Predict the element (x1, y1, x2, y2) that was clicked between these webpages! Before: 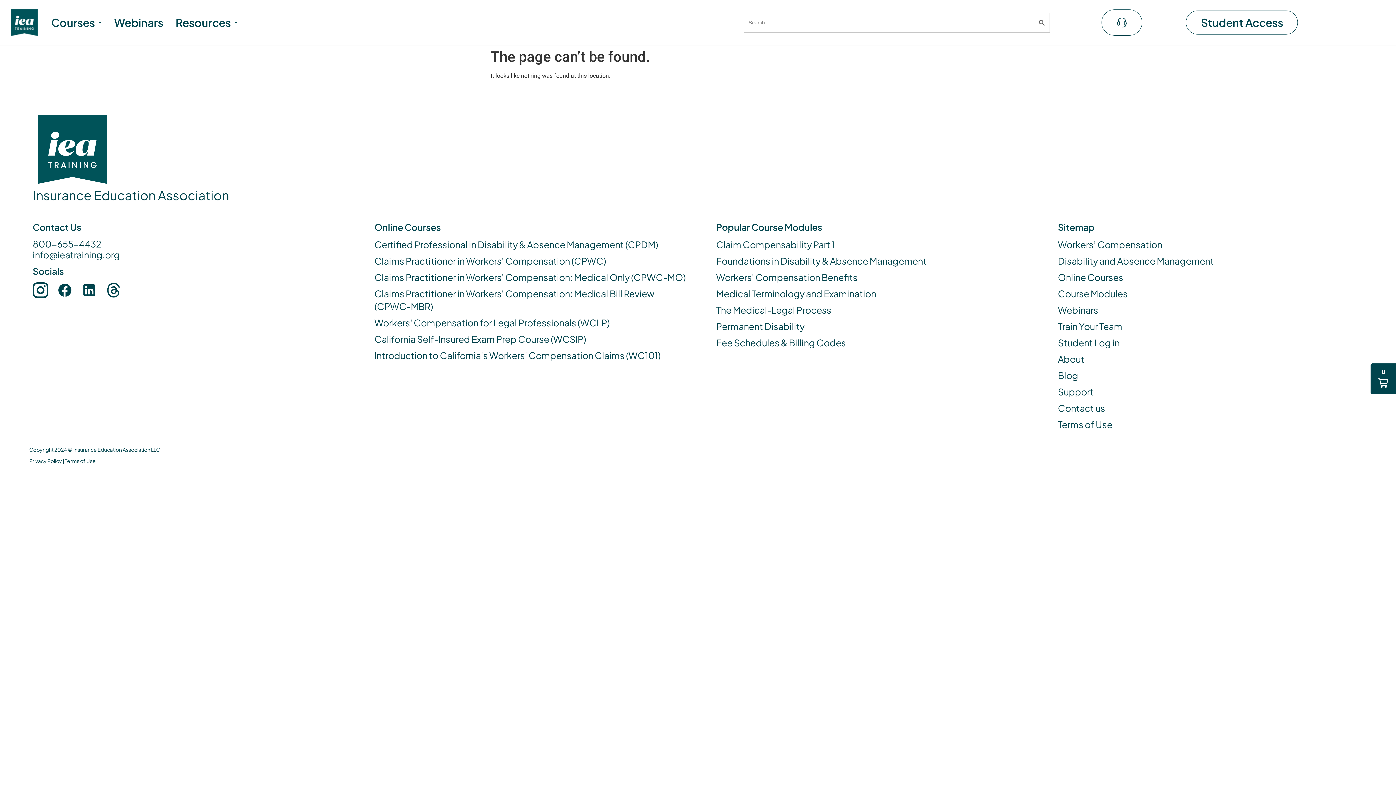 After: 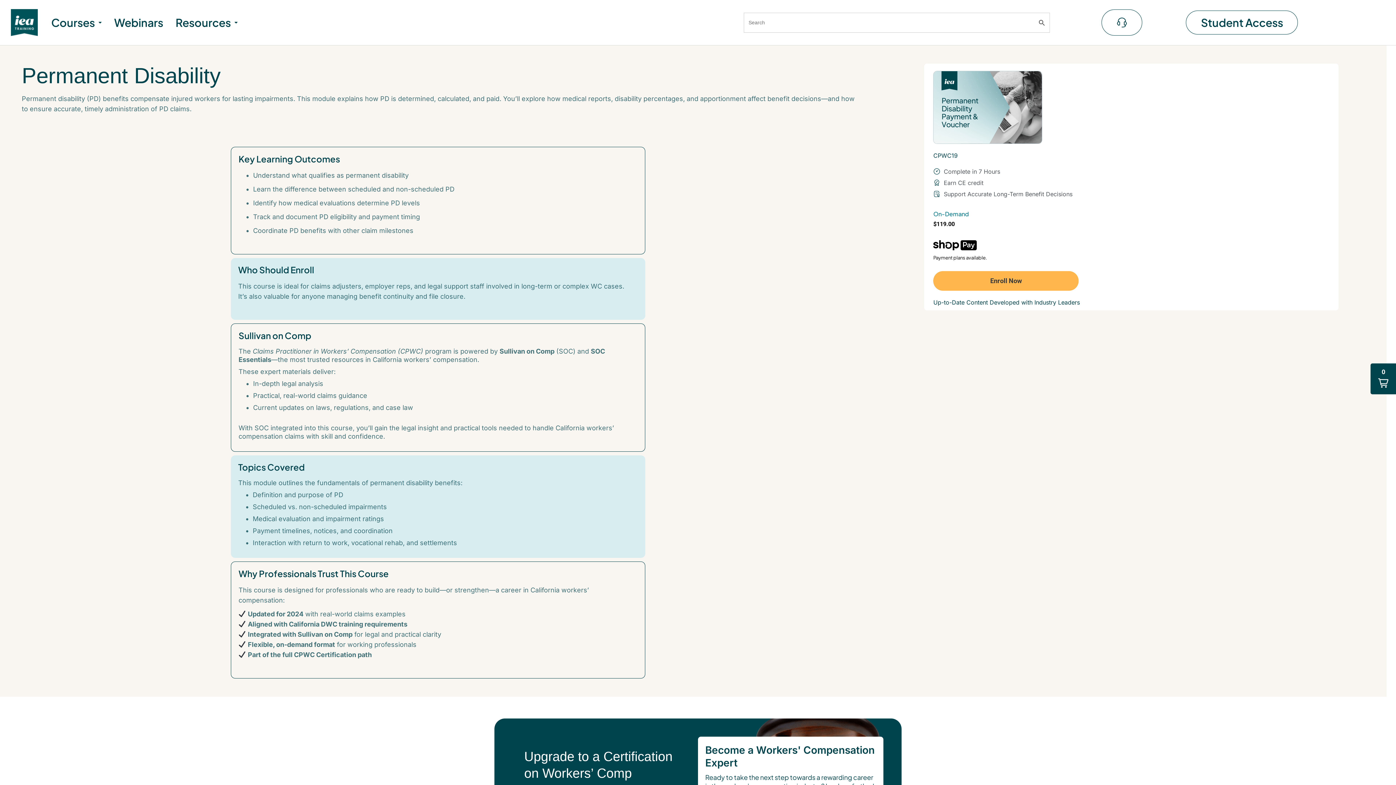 Action: label: Permanent Disability bbox: (716, 320, 1036, 333)